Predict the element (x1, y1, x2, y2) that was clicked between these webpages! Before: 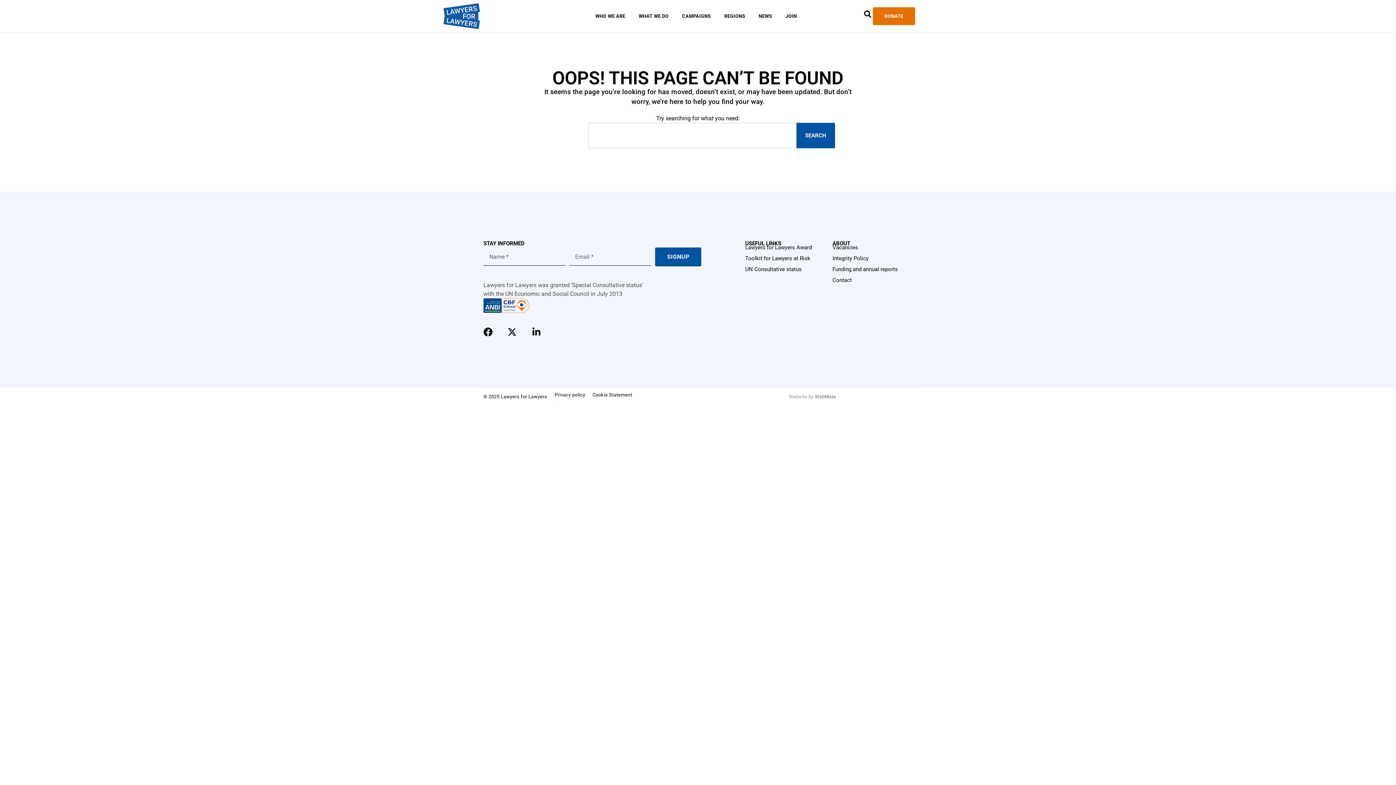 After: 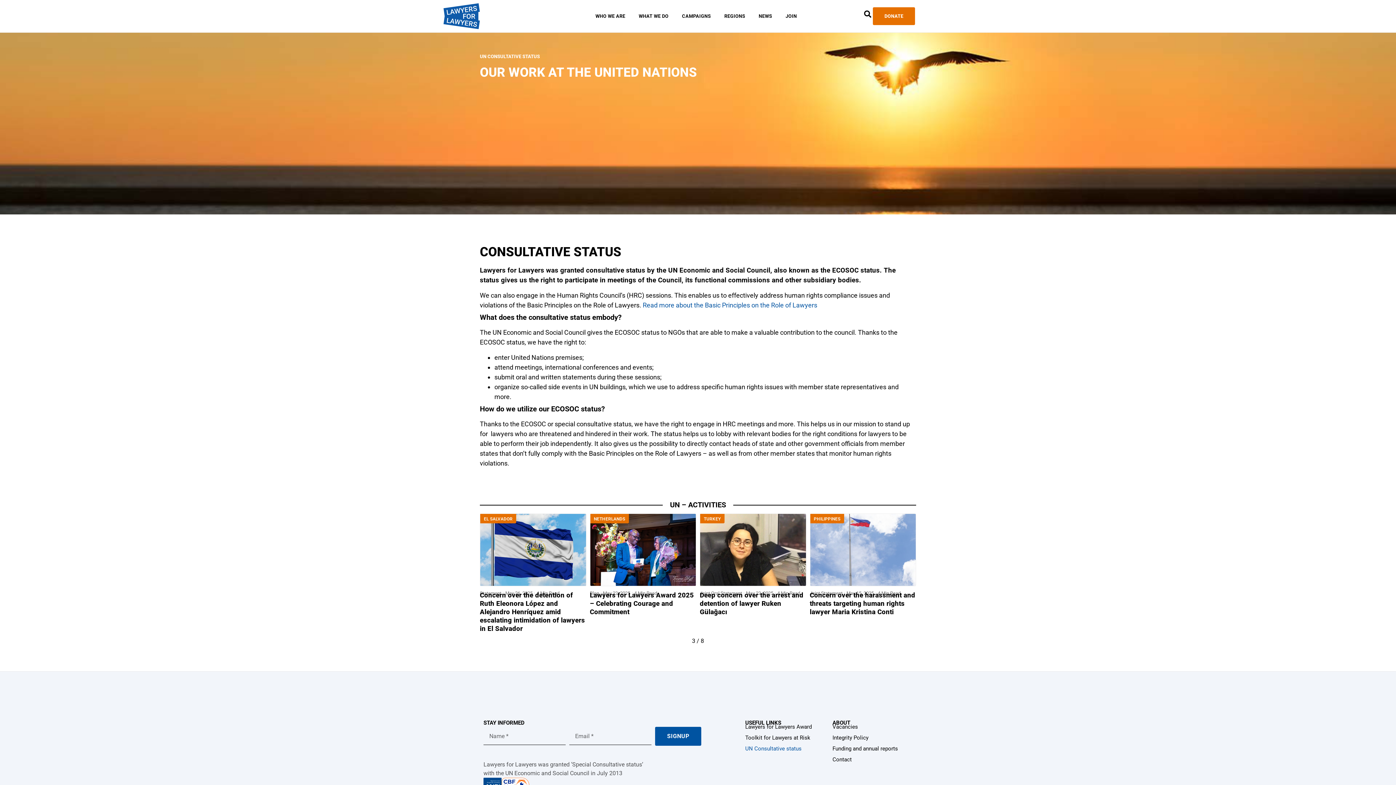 Action: bbox: (745, 264, 825, 274) label: UN Consultative status